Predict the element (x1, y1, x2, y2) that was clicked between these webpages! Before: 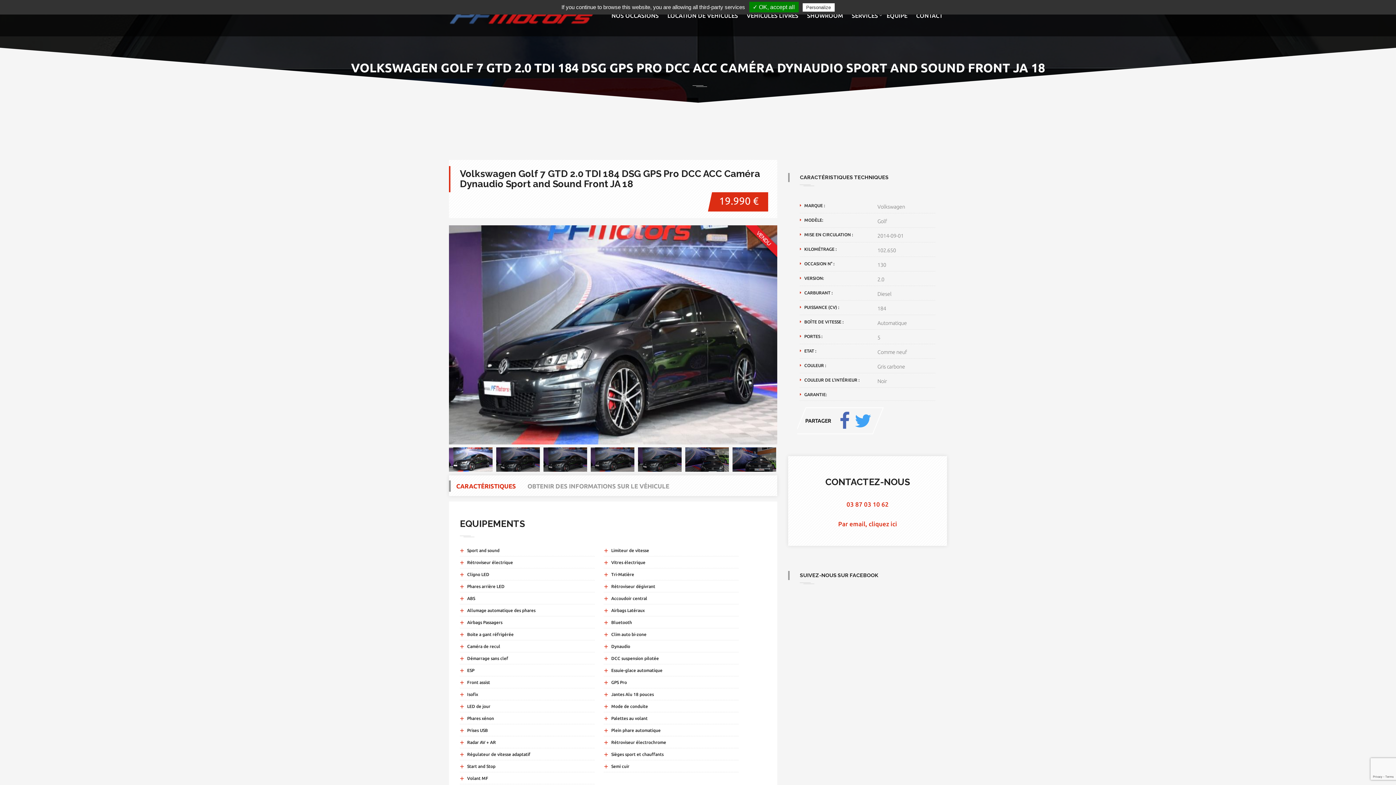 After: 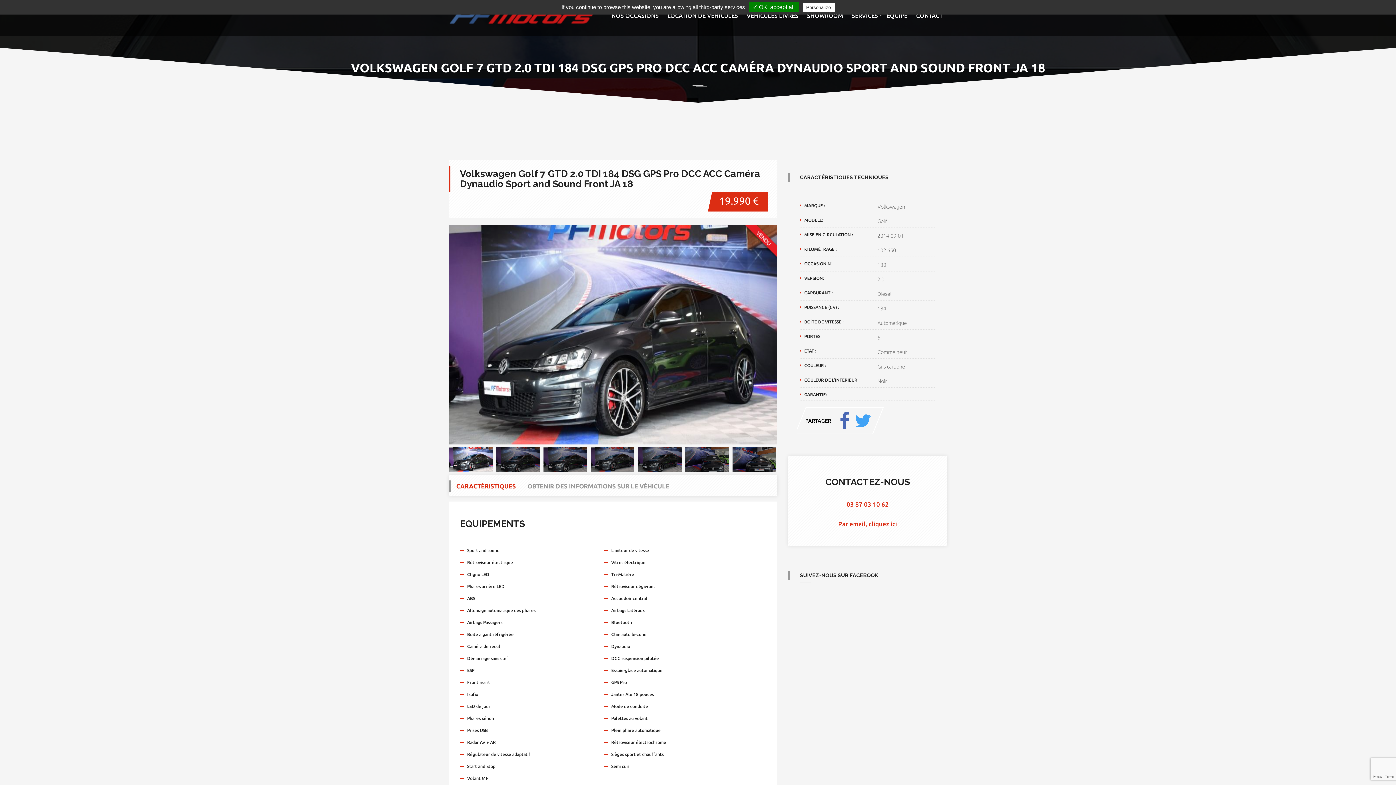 Action: bbox: (839, 412, 850, 430)